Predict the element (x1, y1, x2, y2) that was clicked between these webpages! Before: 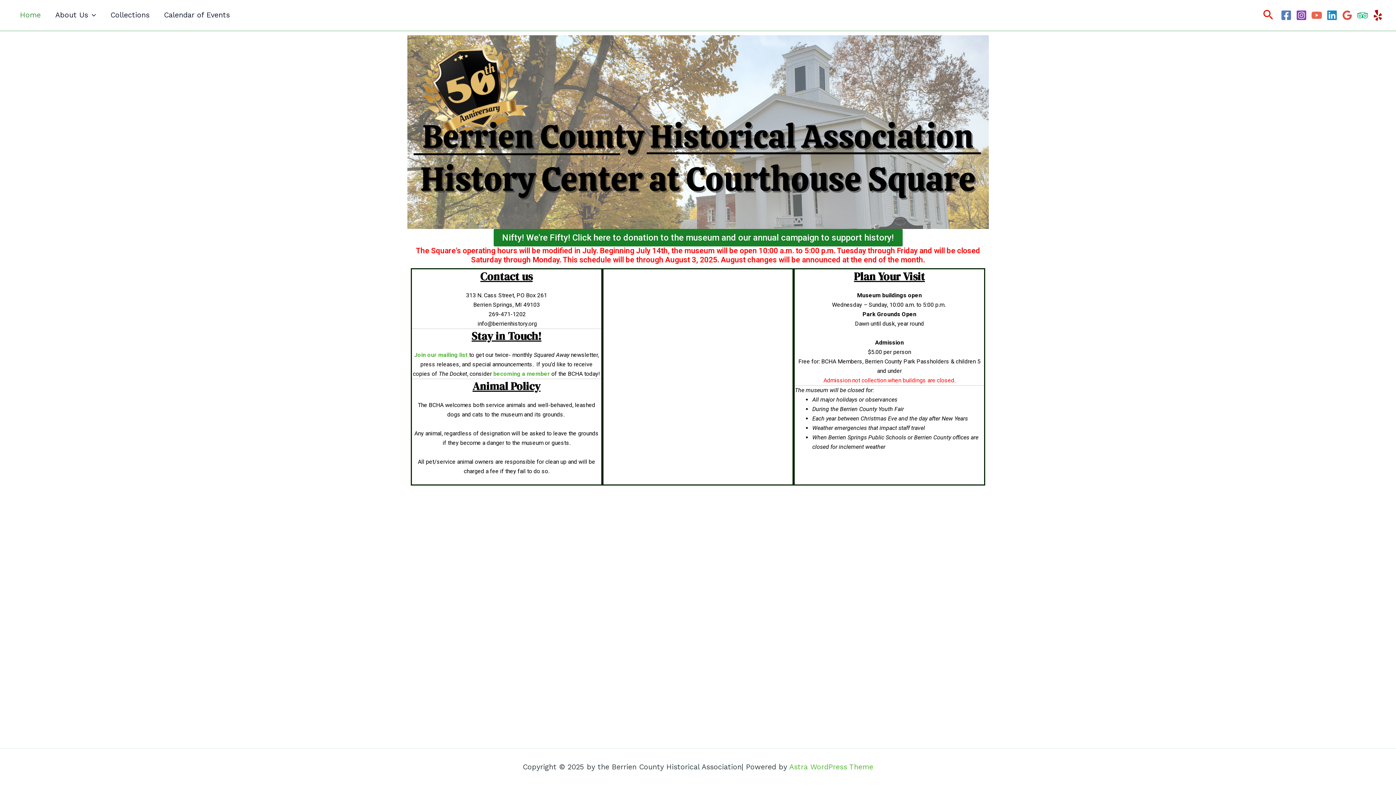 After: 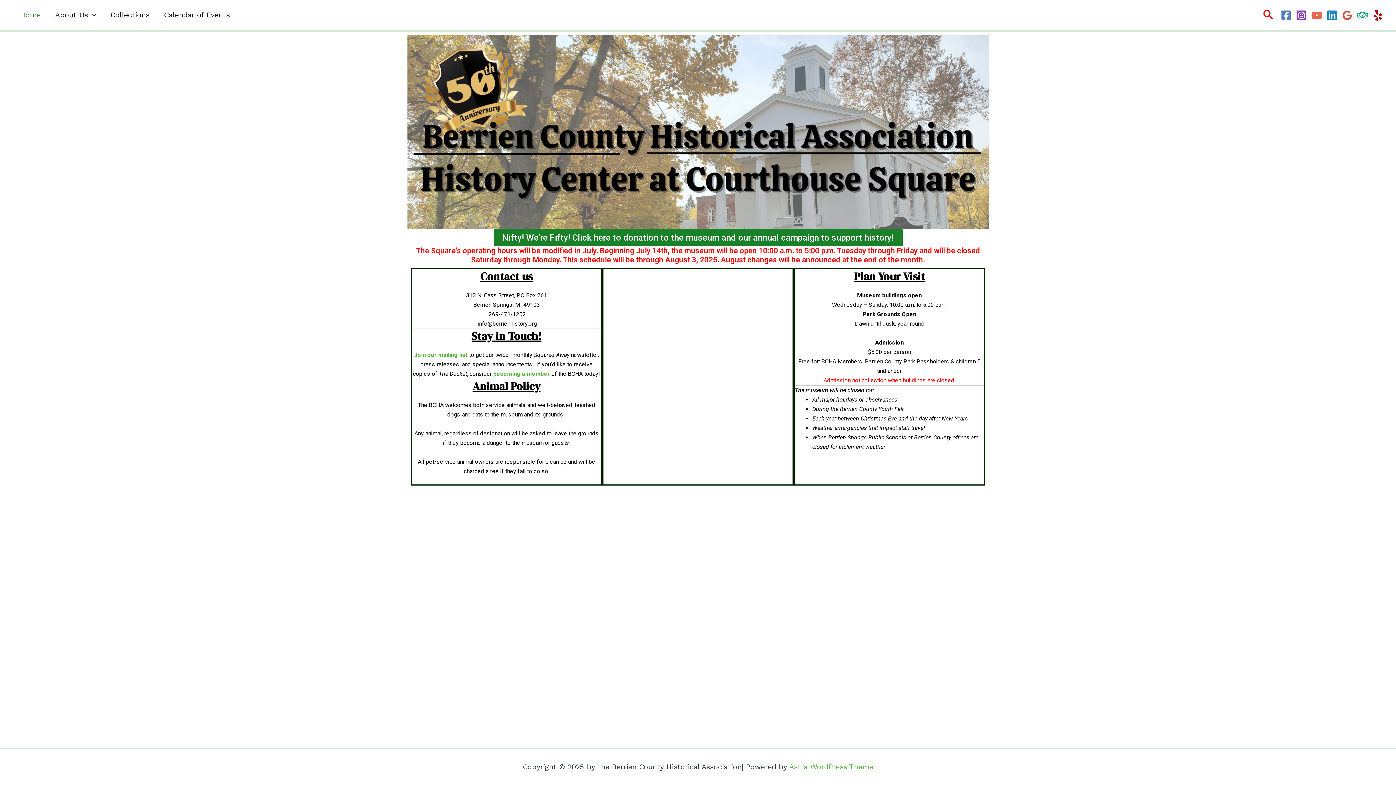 Action: bbox: (1357, 9, 1368, 20) label: Trip Advisor